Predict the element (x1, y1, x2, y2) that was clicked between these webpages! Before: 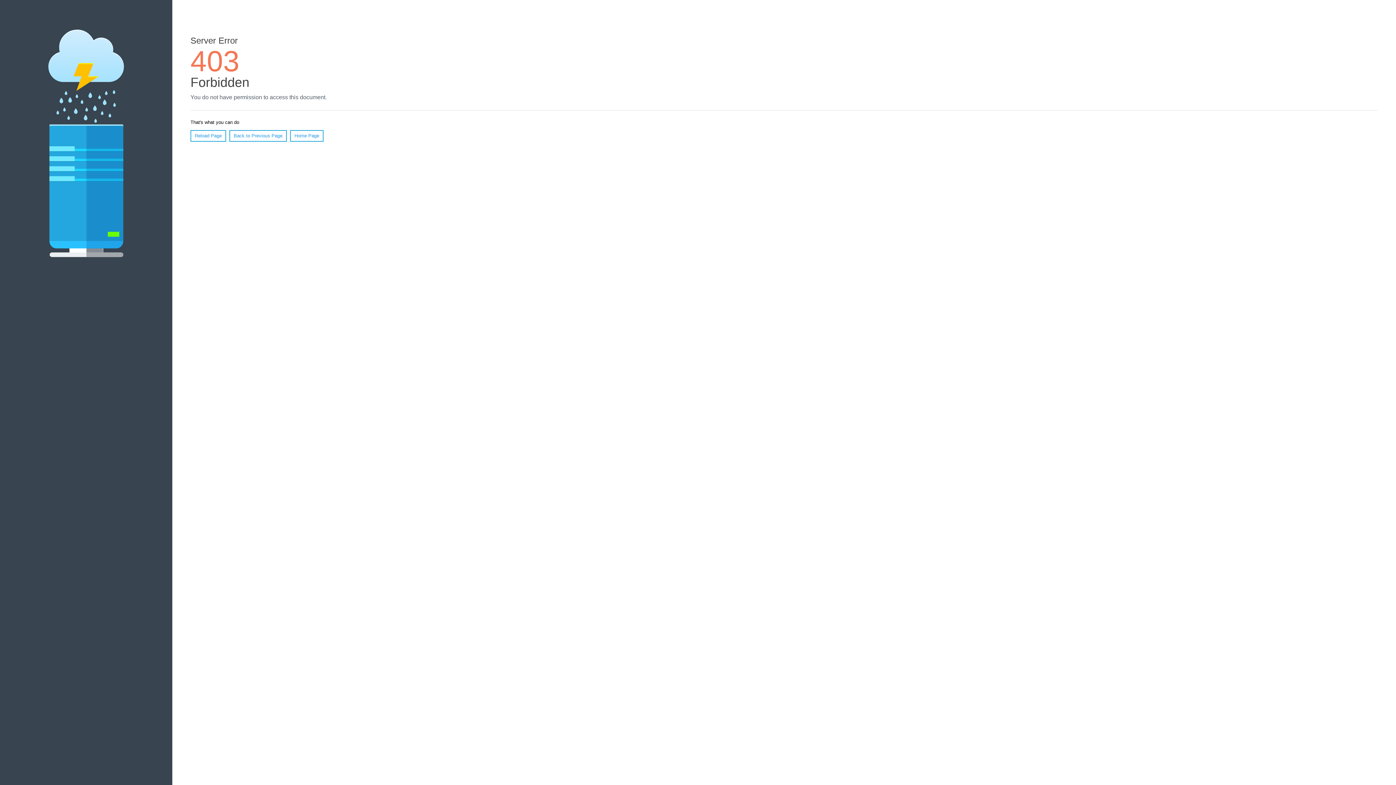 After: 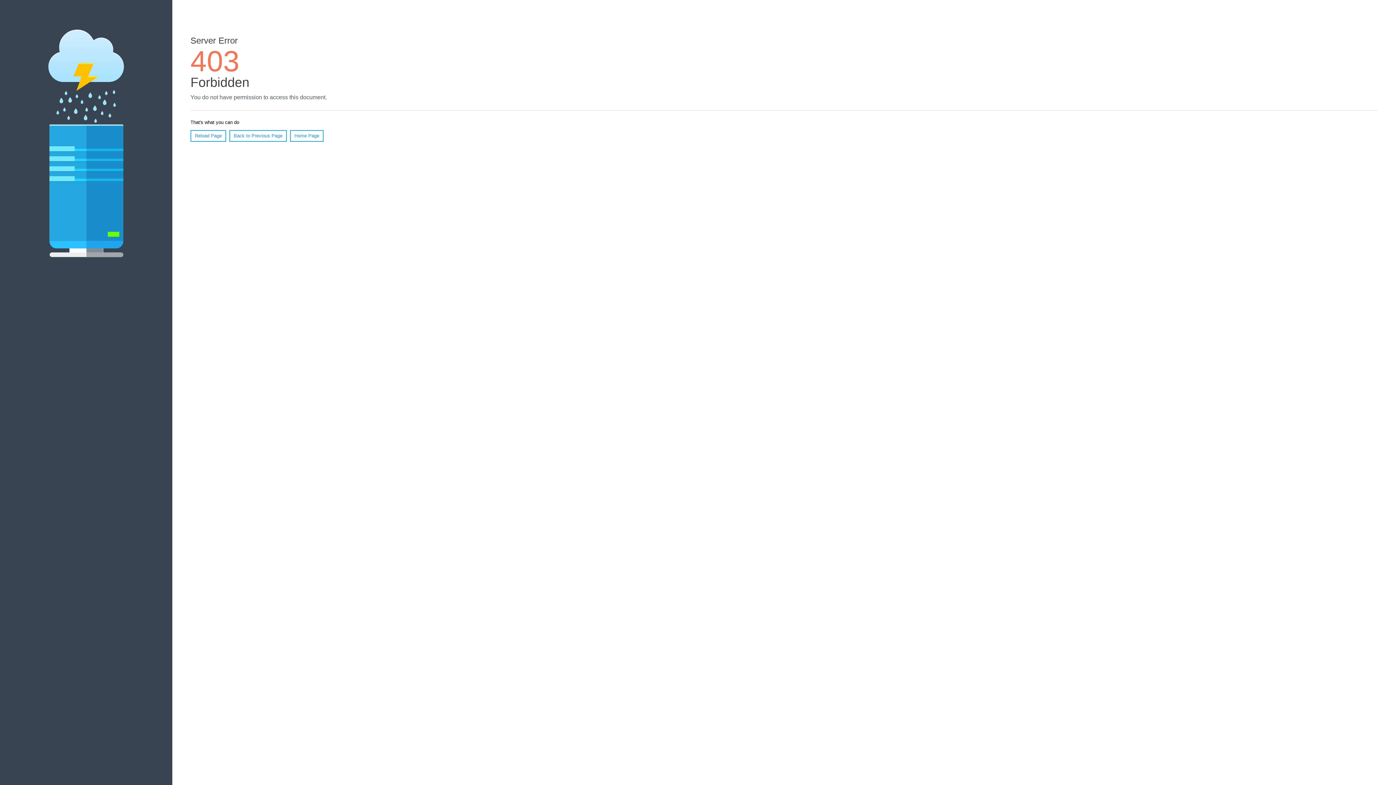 Action: label: Home Page bbox: (290, 130, 323, 141)